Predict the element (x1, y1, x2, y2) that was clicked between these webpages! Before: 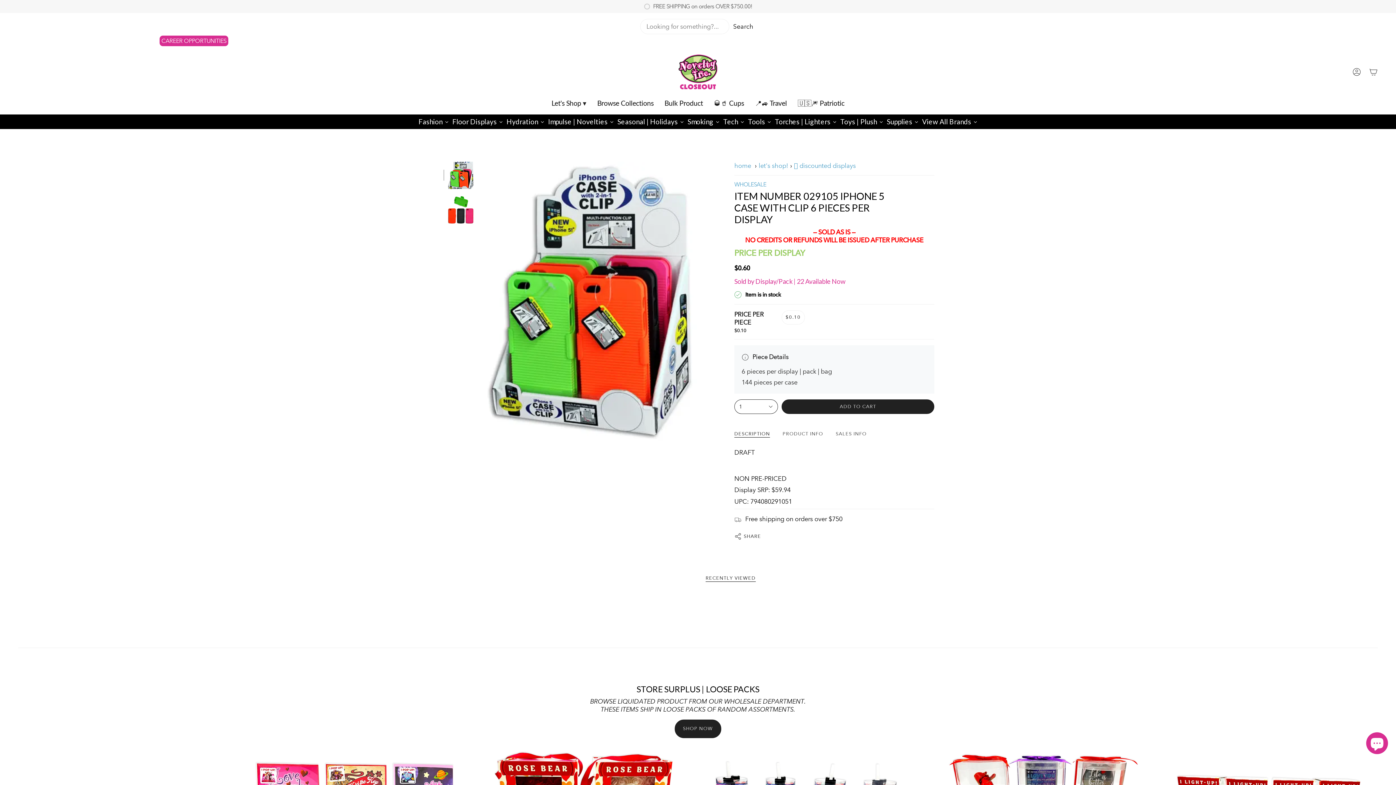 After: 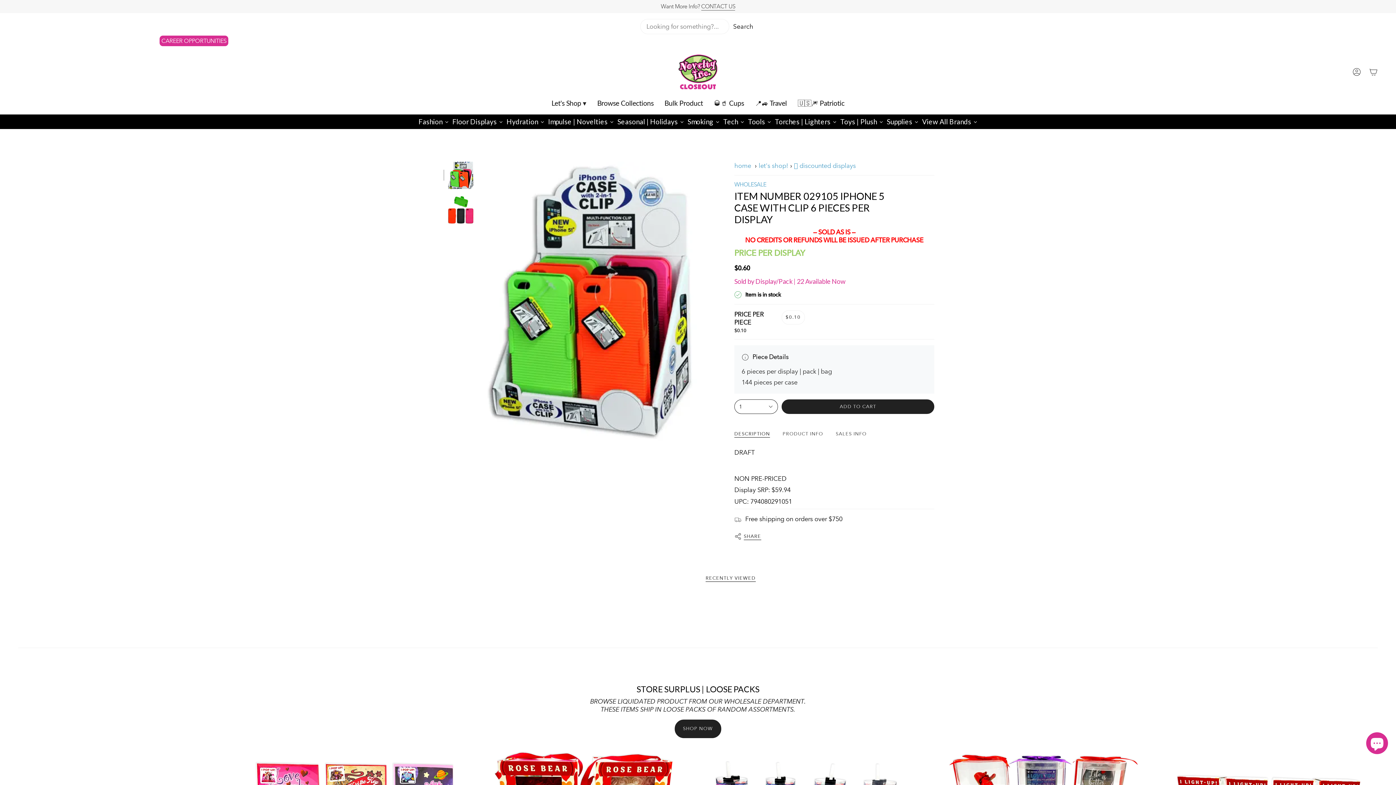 Action: label: SHARE bbox: (734, 529, 761, 543)